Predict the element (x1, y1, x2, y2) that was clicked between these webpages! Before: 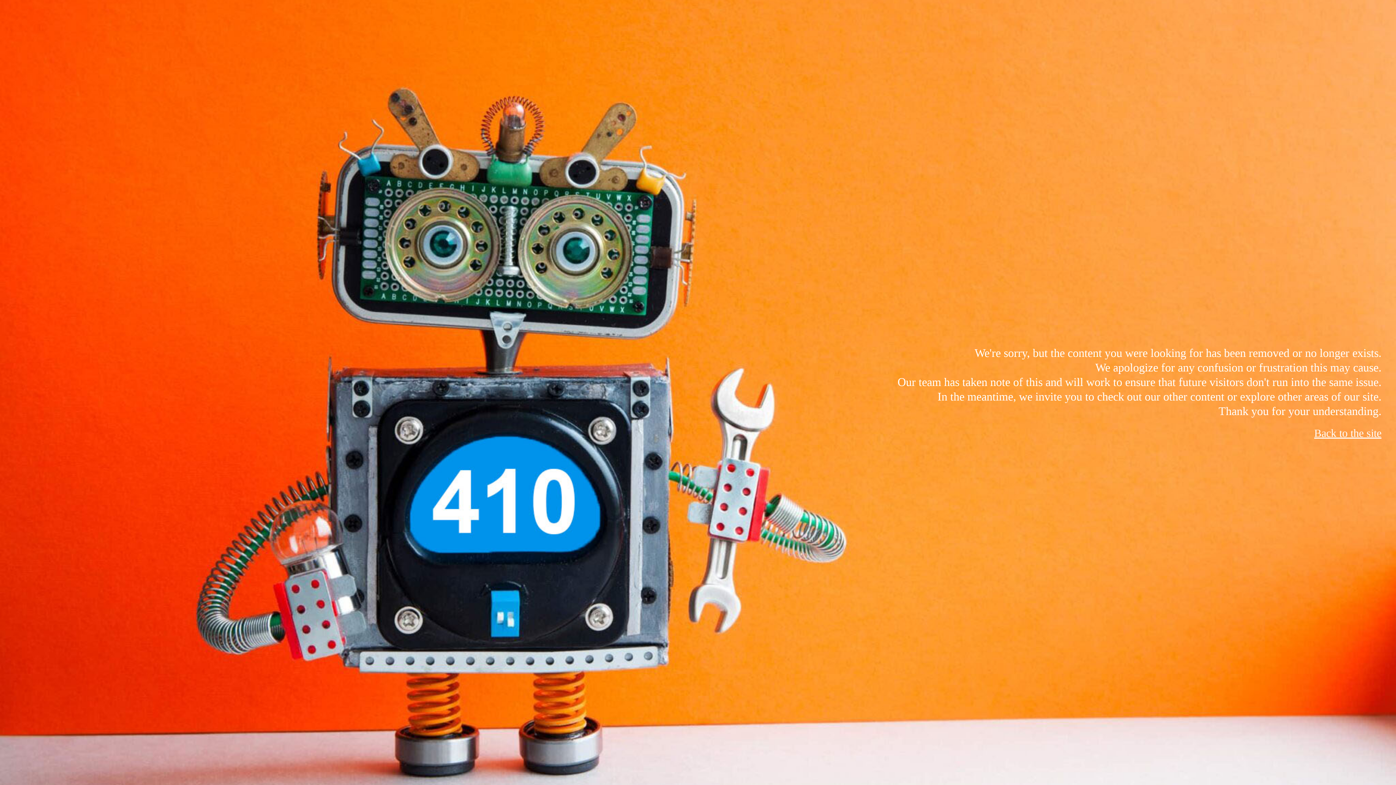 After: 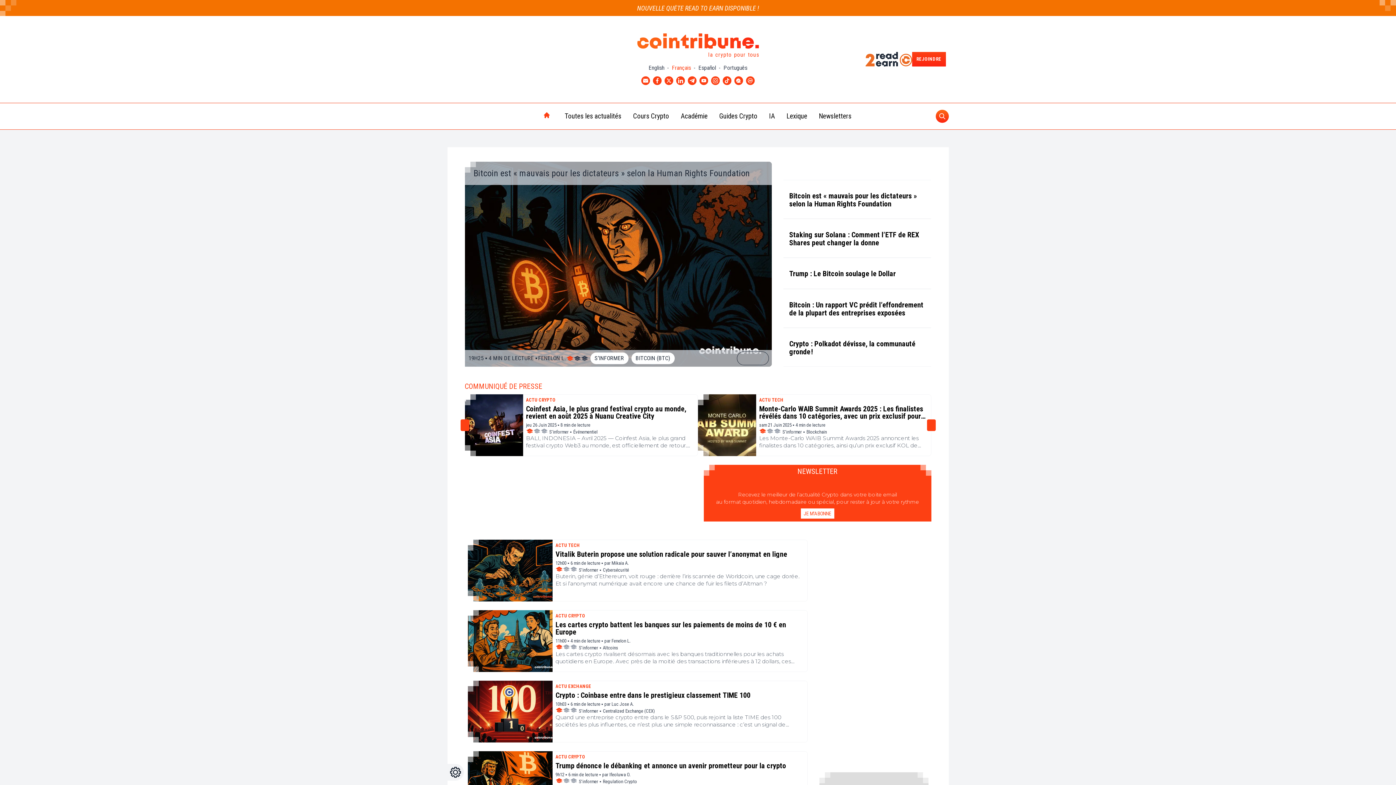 Action: label: Back to the site bbox: (1314, 427, 1381, 439)